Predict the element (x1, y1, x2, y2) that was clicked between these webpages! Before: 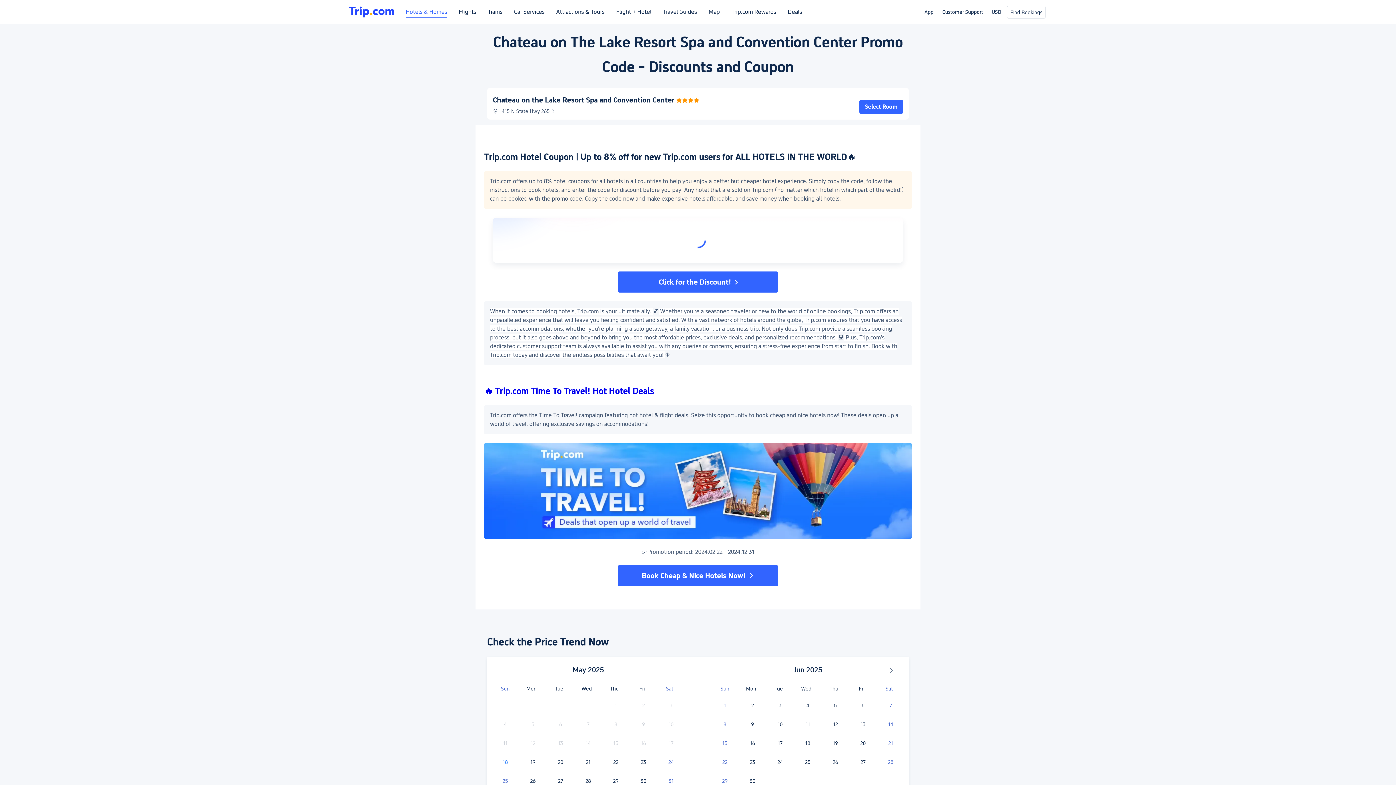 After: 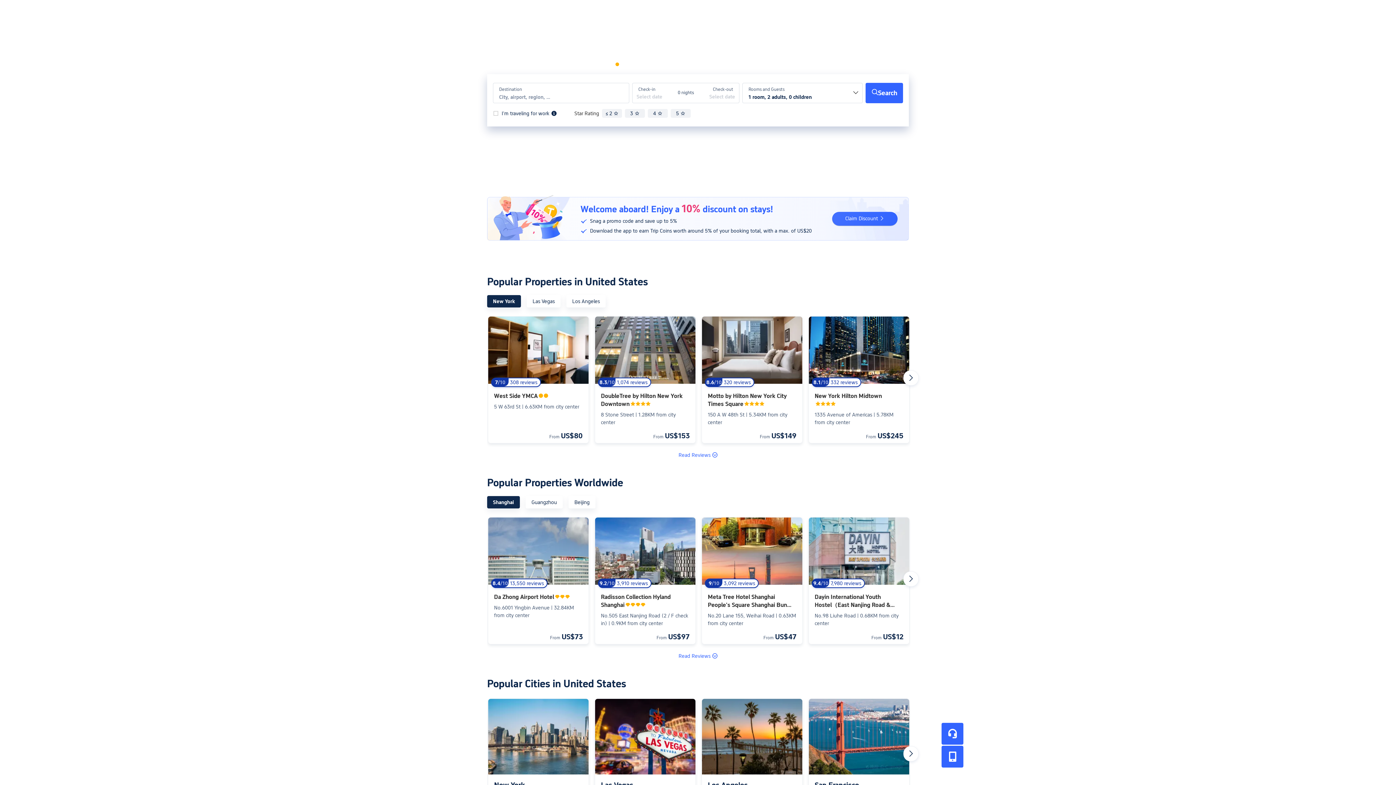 Action: label: Hotels & Homes bbox: (405, 8, 447, 21)